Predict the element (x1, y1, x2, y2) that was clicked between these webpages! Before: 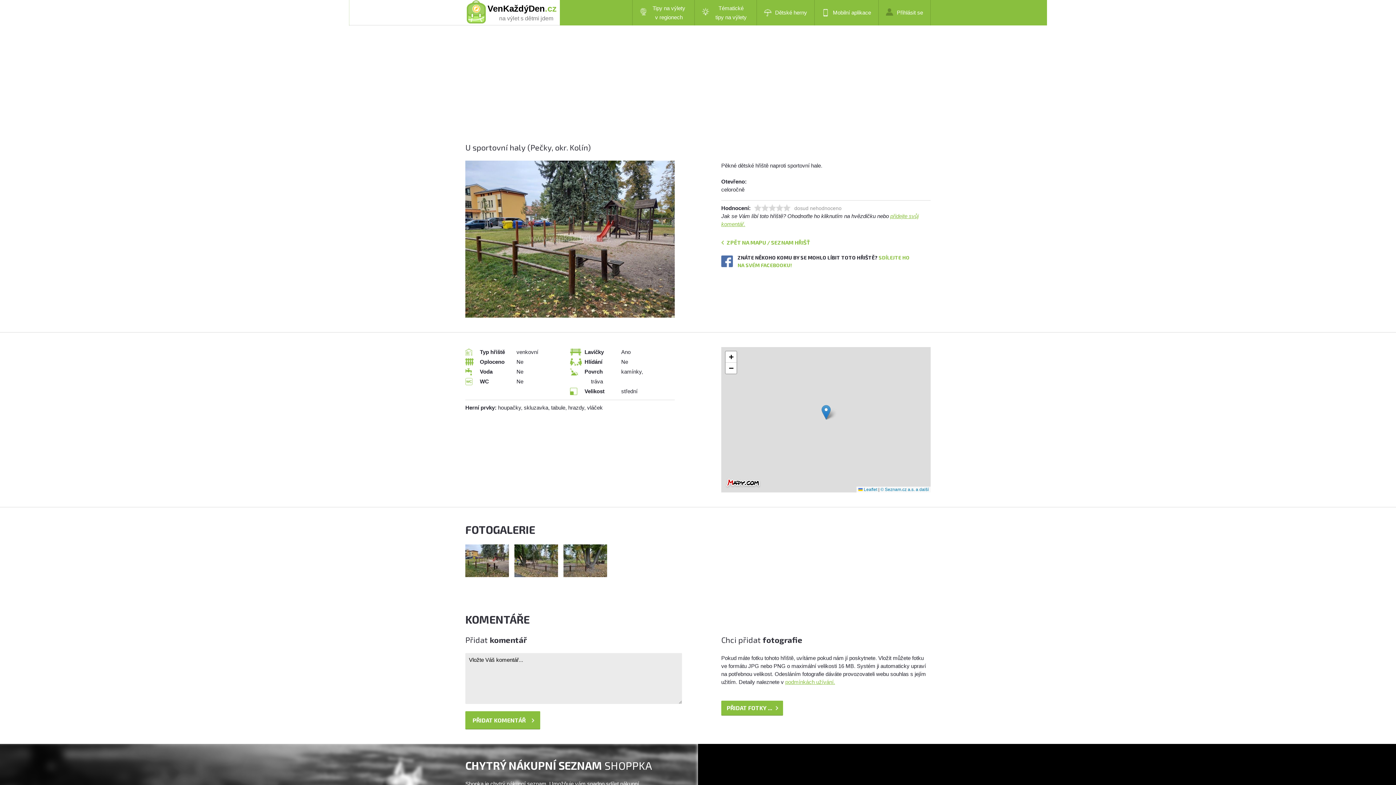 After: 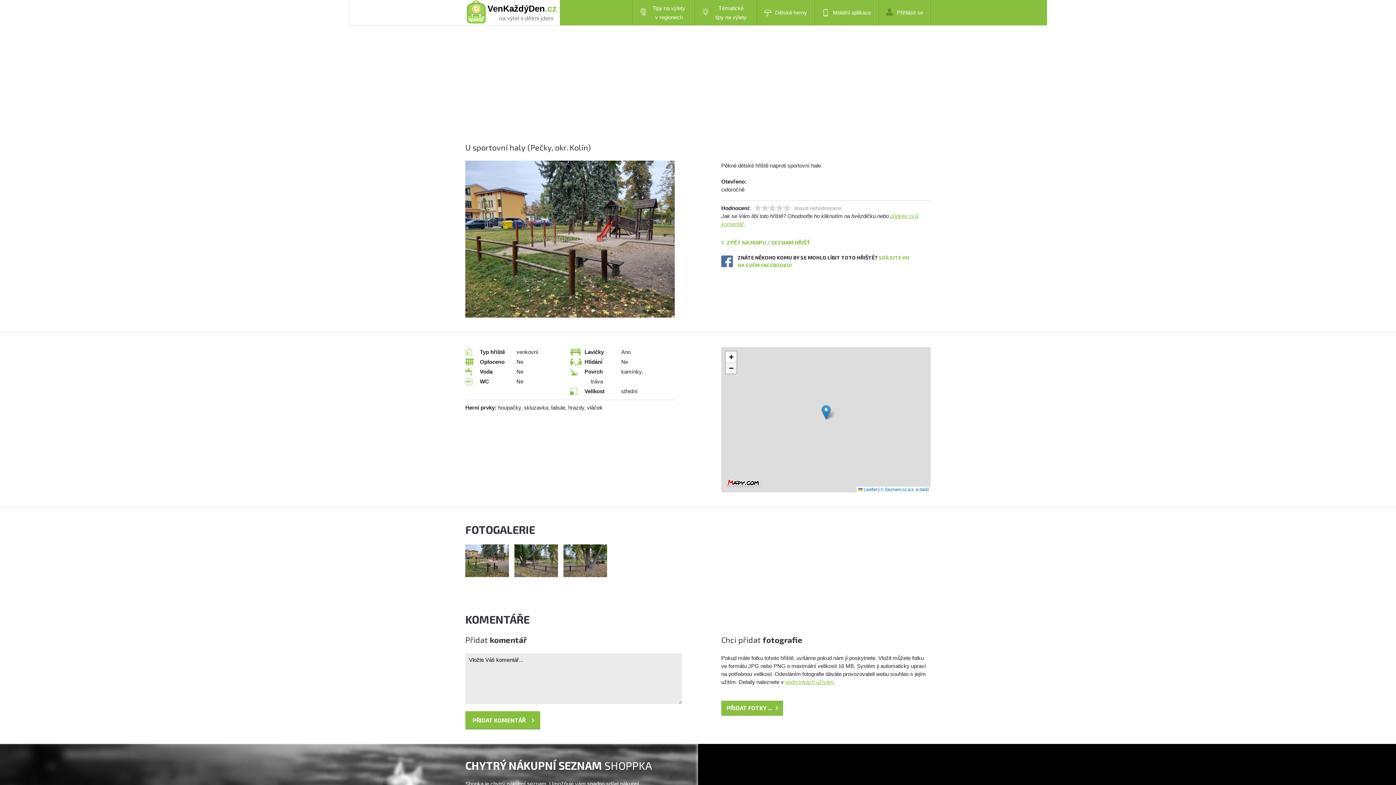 Action: bbox: (725, 362, 736, 373) label: Zoom out